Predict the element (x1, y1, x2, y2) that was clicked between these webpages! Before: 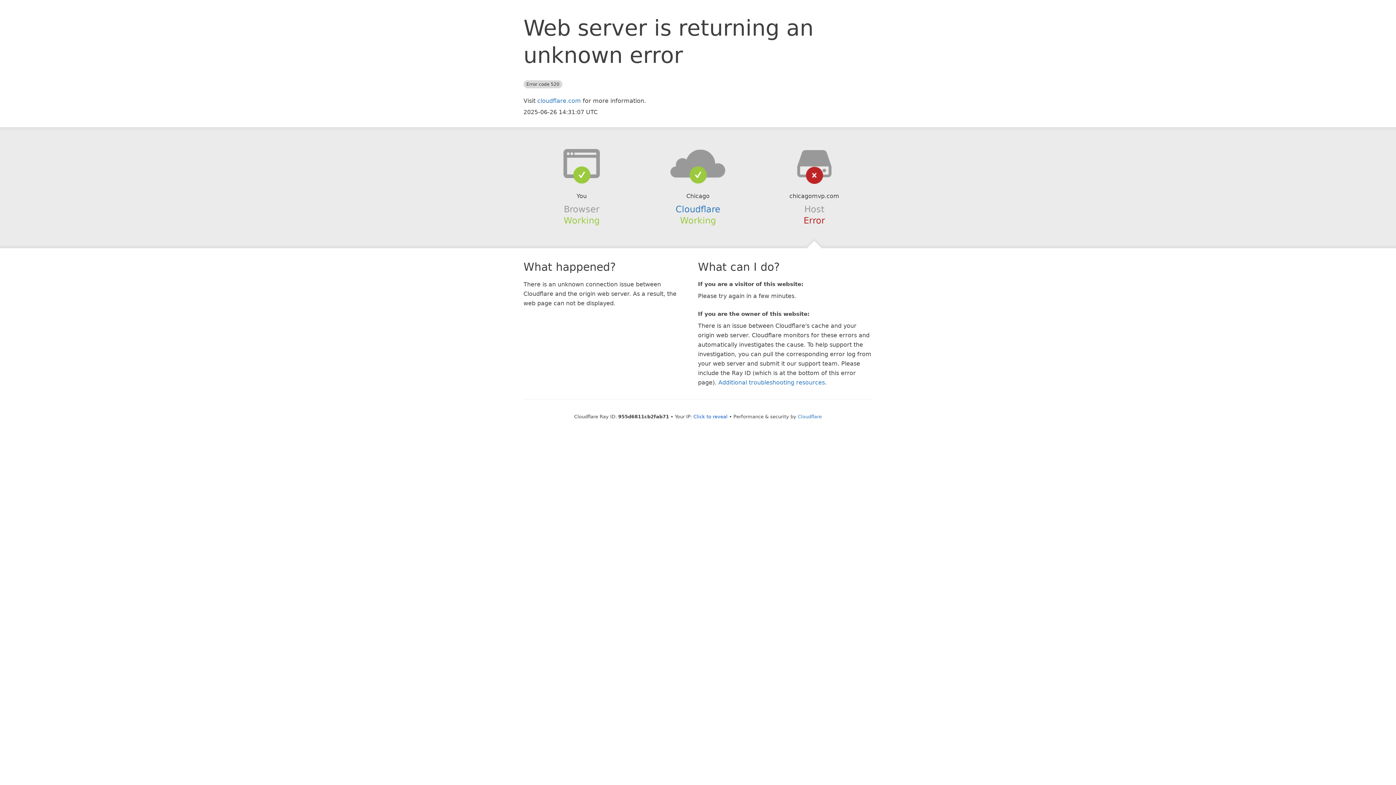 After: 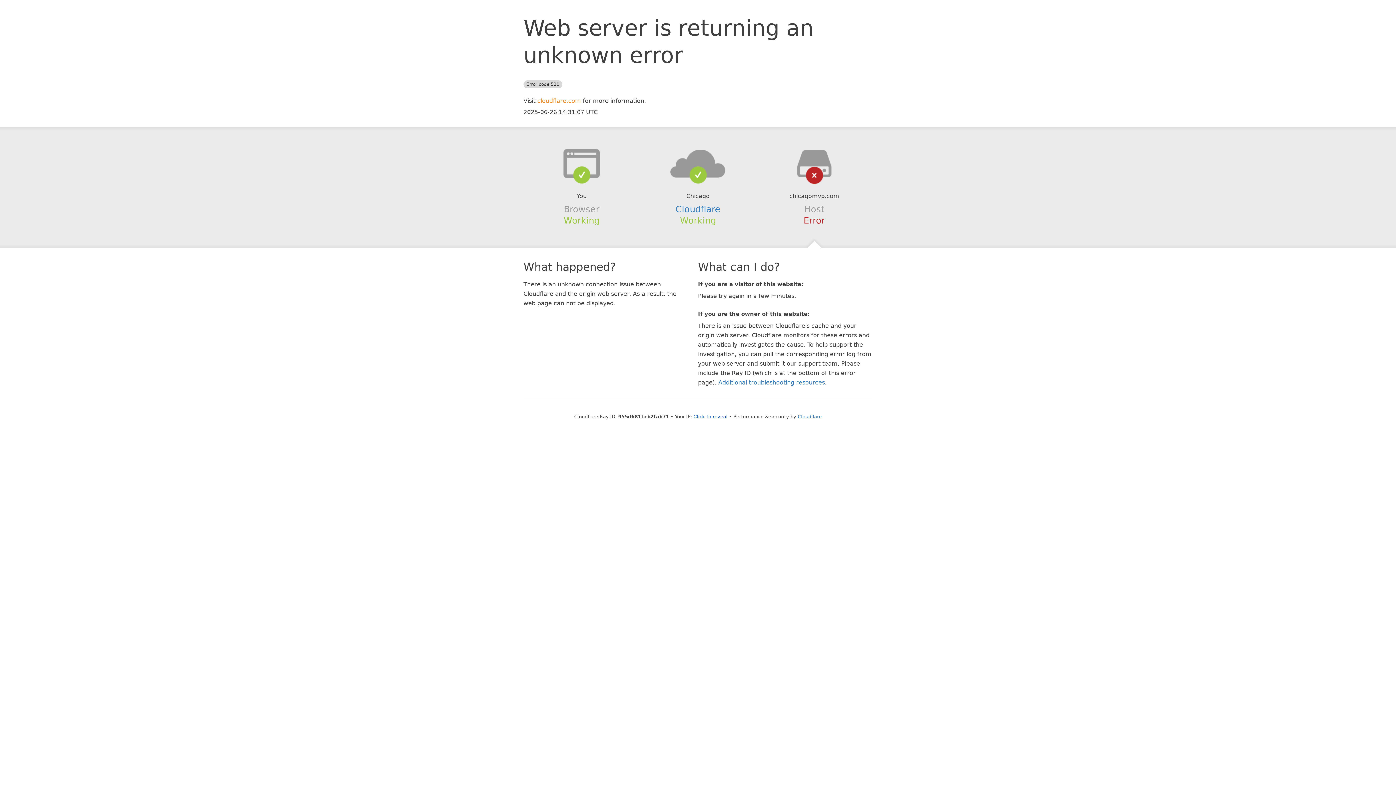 Action: label: cloudflare.com bbox: (537, 97, 581, 104)